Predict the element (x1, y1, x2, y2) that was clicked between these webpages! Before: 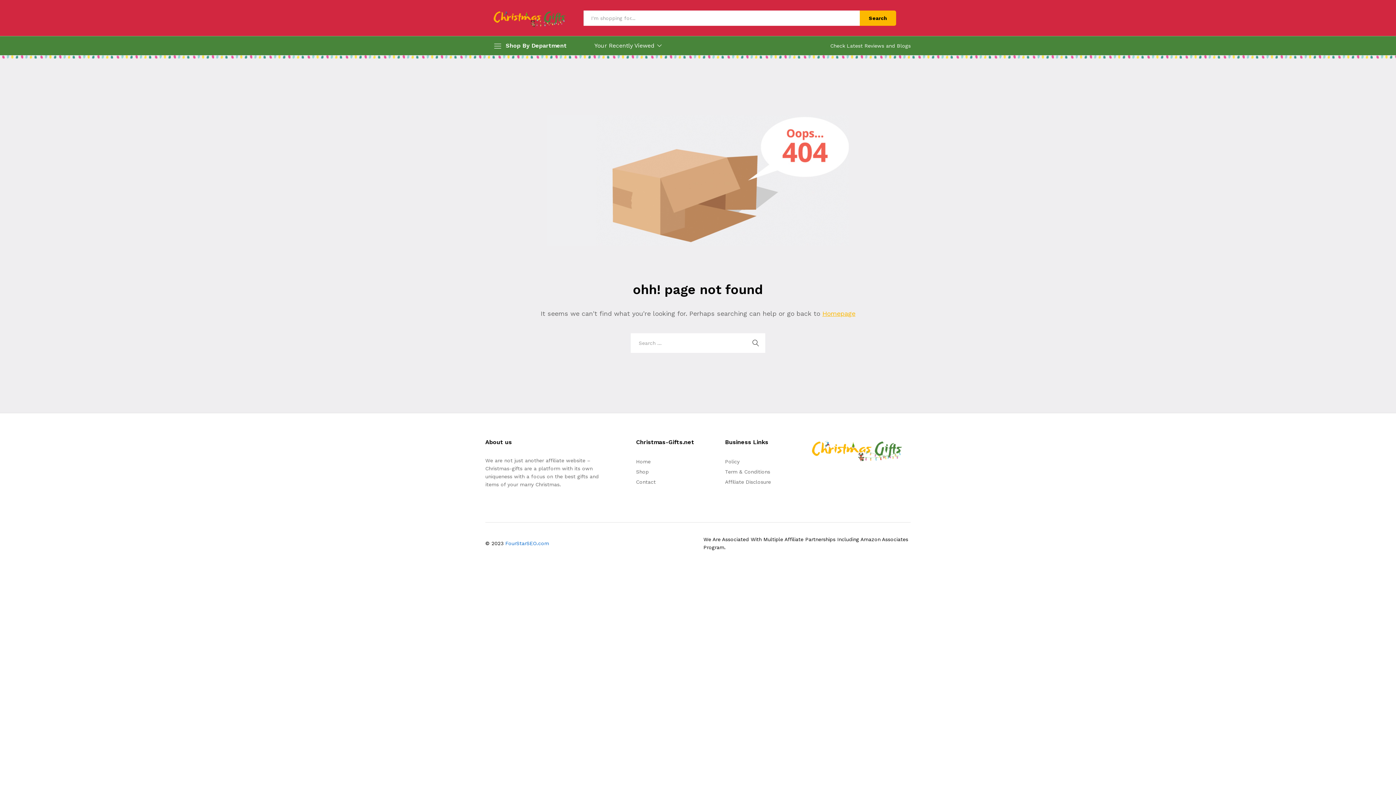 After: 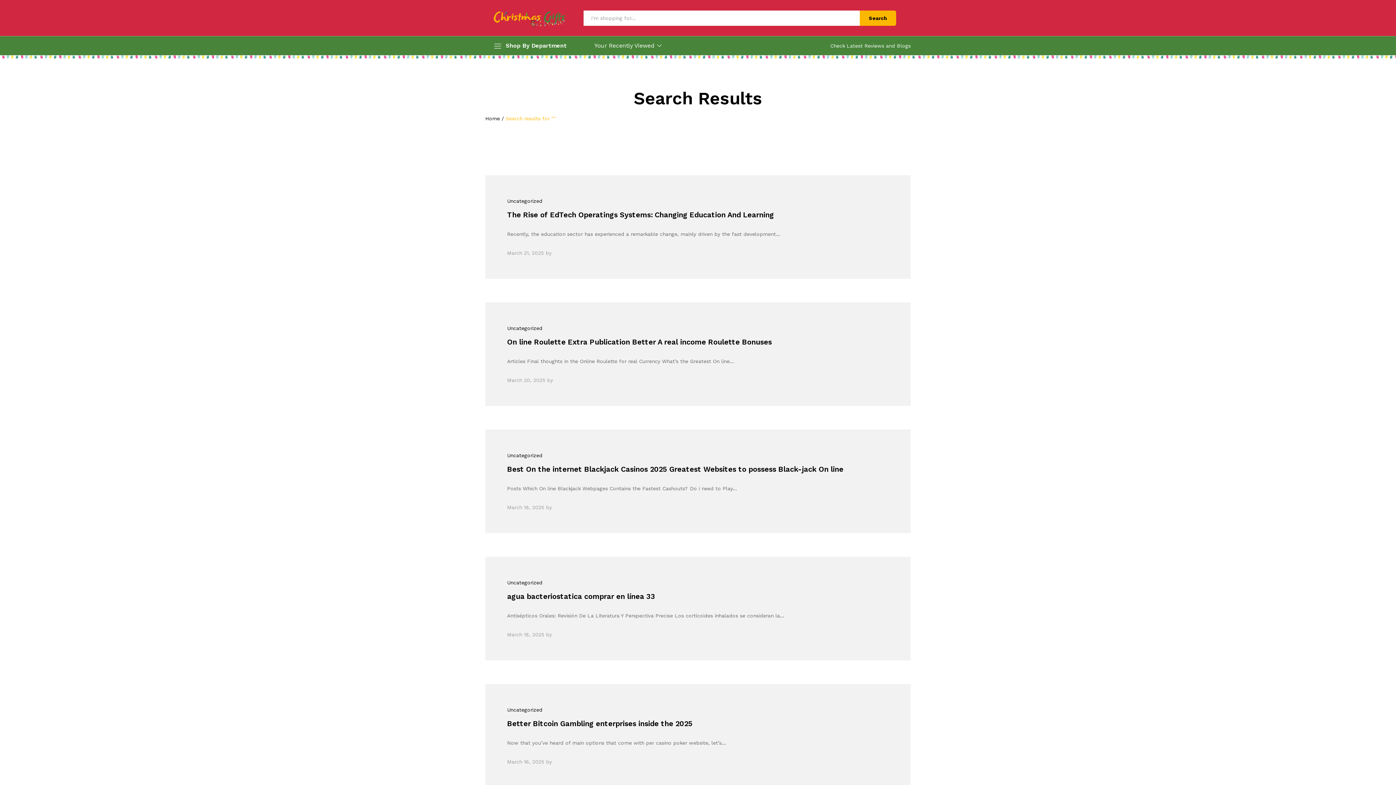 Action: bbox: (860, 10, 896, 25) label: Search